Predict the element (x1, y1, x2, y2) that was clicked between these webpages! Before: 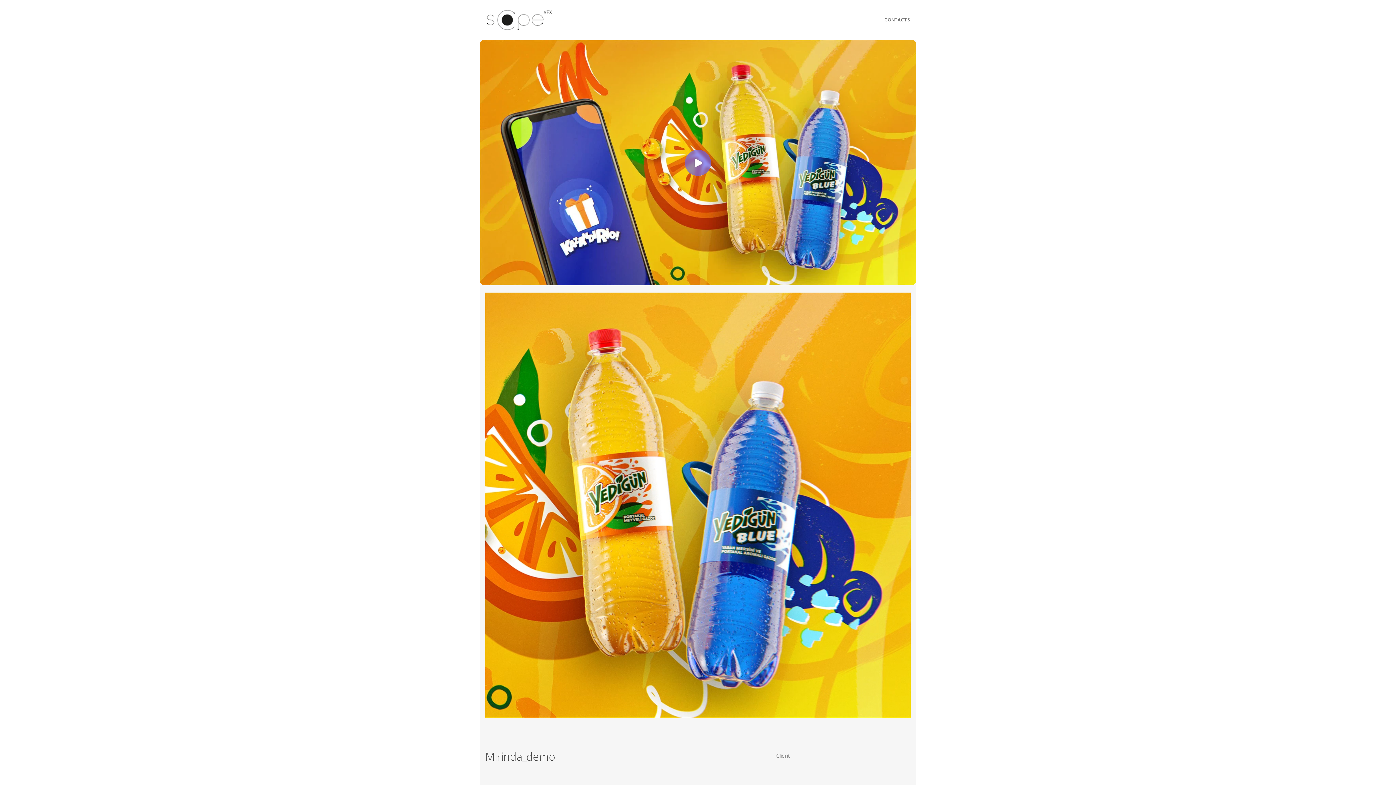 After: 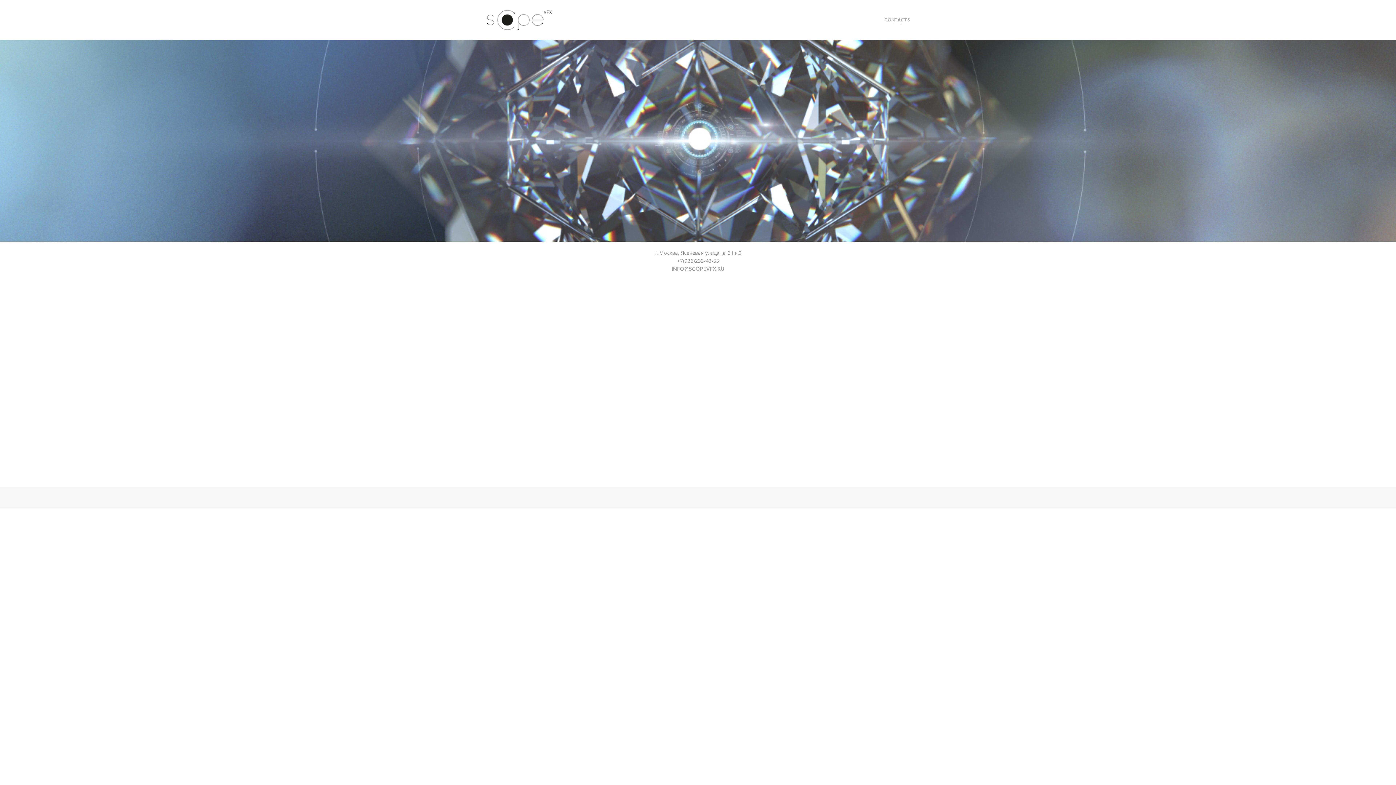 Action: label: CONTACTS bbox: (884, 0, 910, 40)